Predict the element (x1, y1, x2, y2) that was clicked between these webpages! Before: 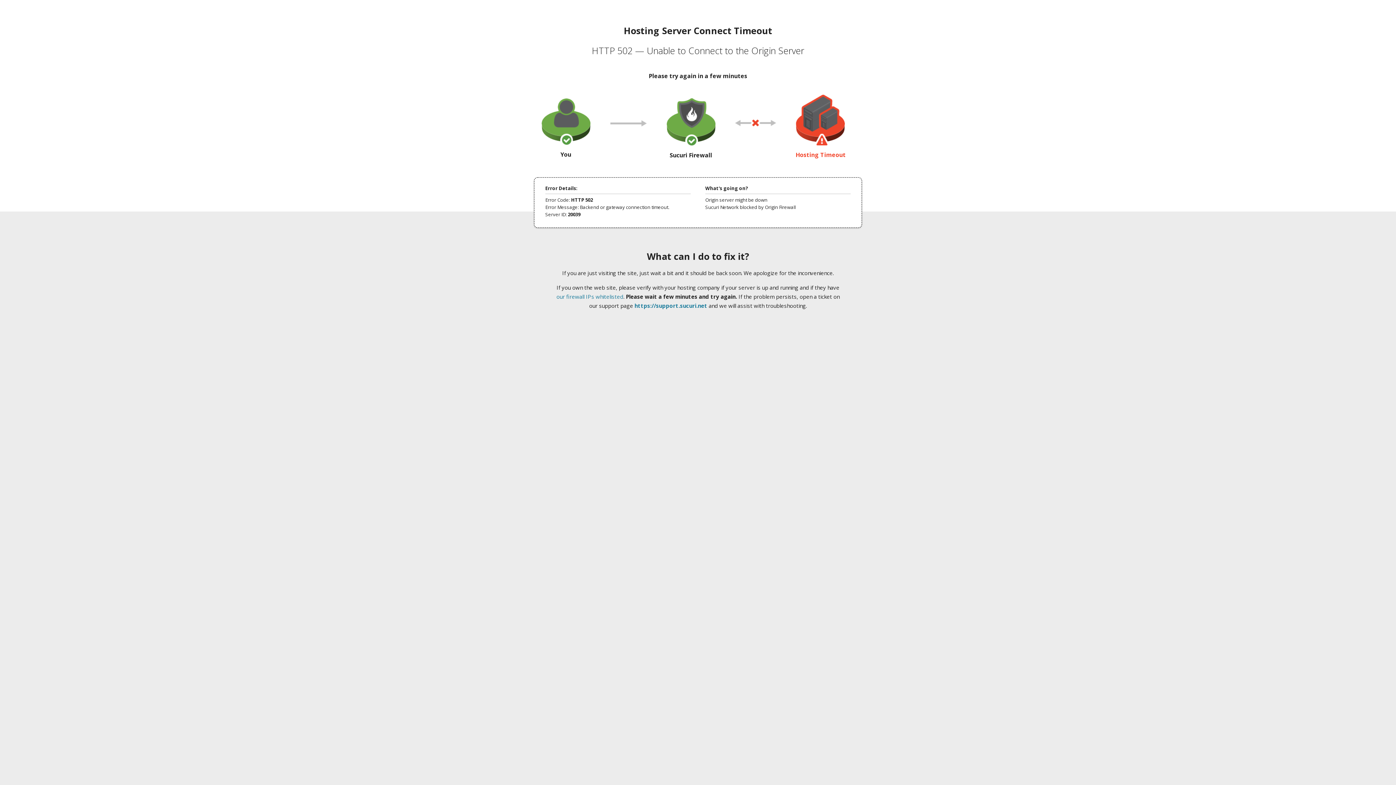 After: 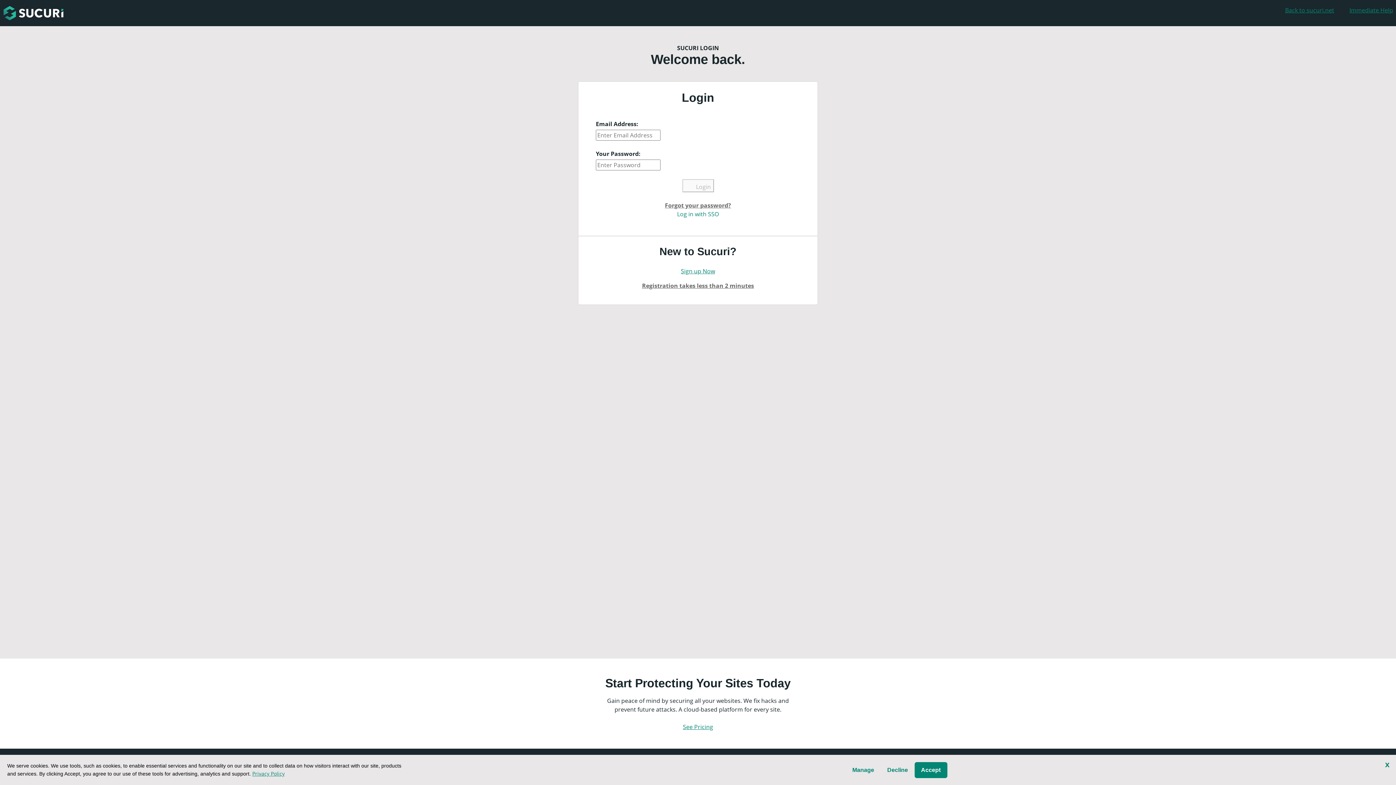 Action: bbox: (634, 302, 707, 309) label: https://support.sucuri.net